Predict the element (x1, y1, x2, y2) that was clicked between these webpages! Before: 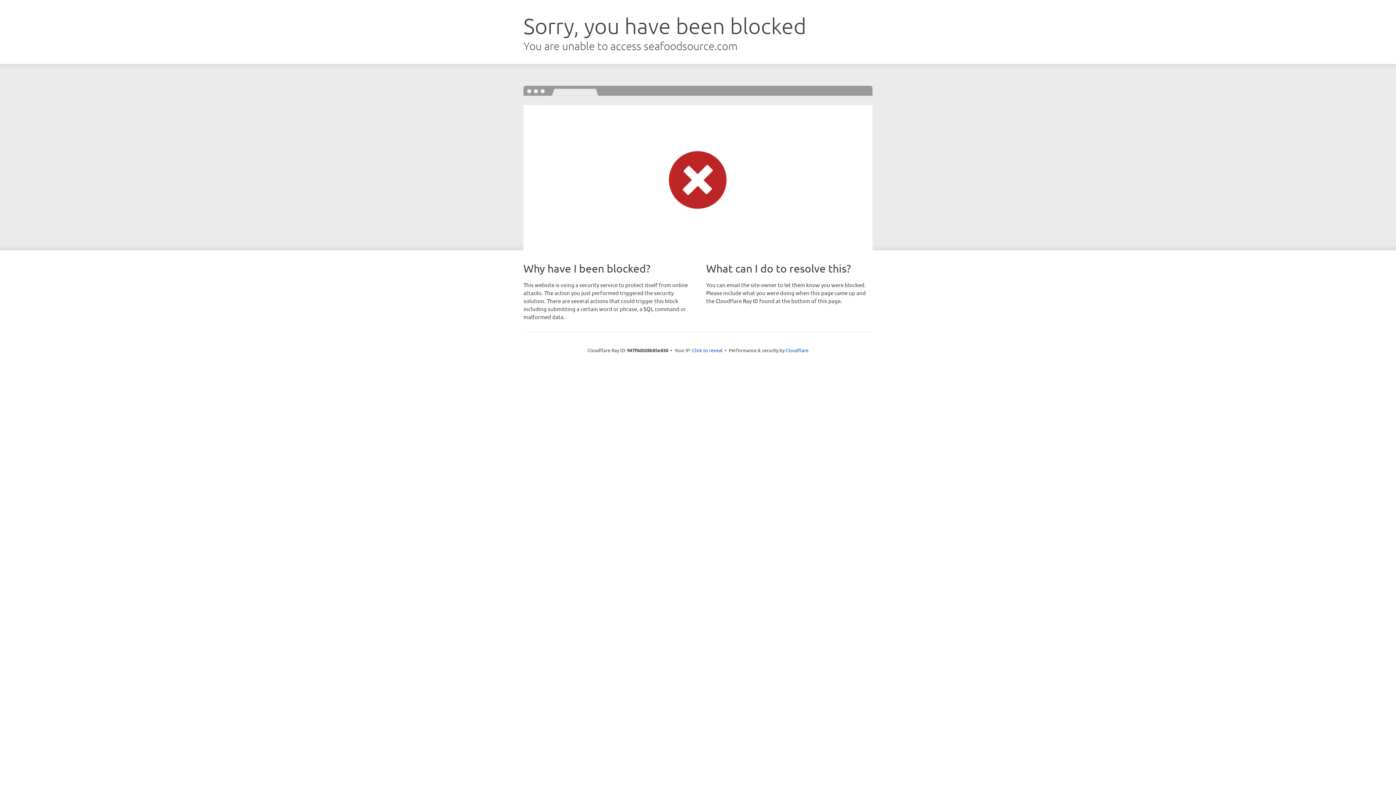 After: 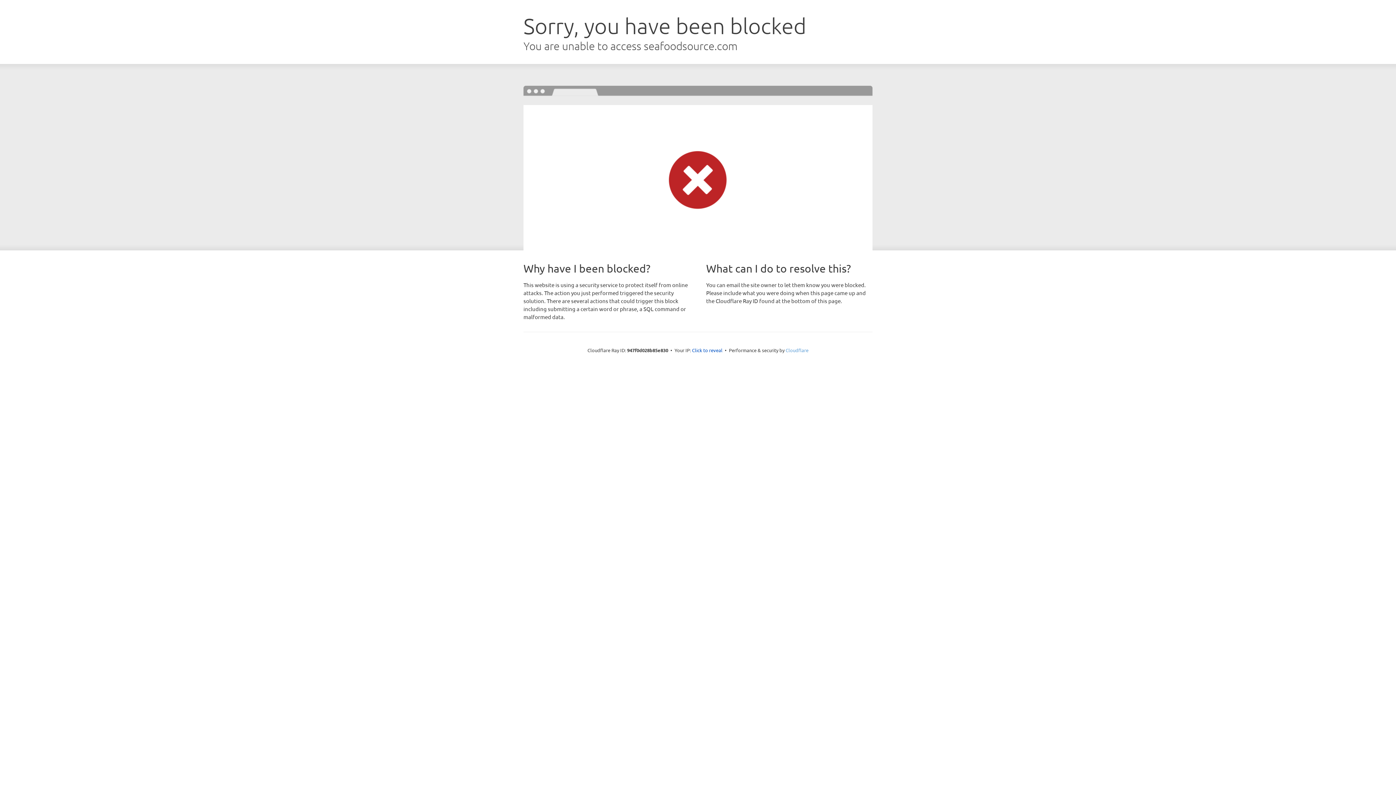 Action: label: Cloudflare bbox: (785, 347, 808, 353)